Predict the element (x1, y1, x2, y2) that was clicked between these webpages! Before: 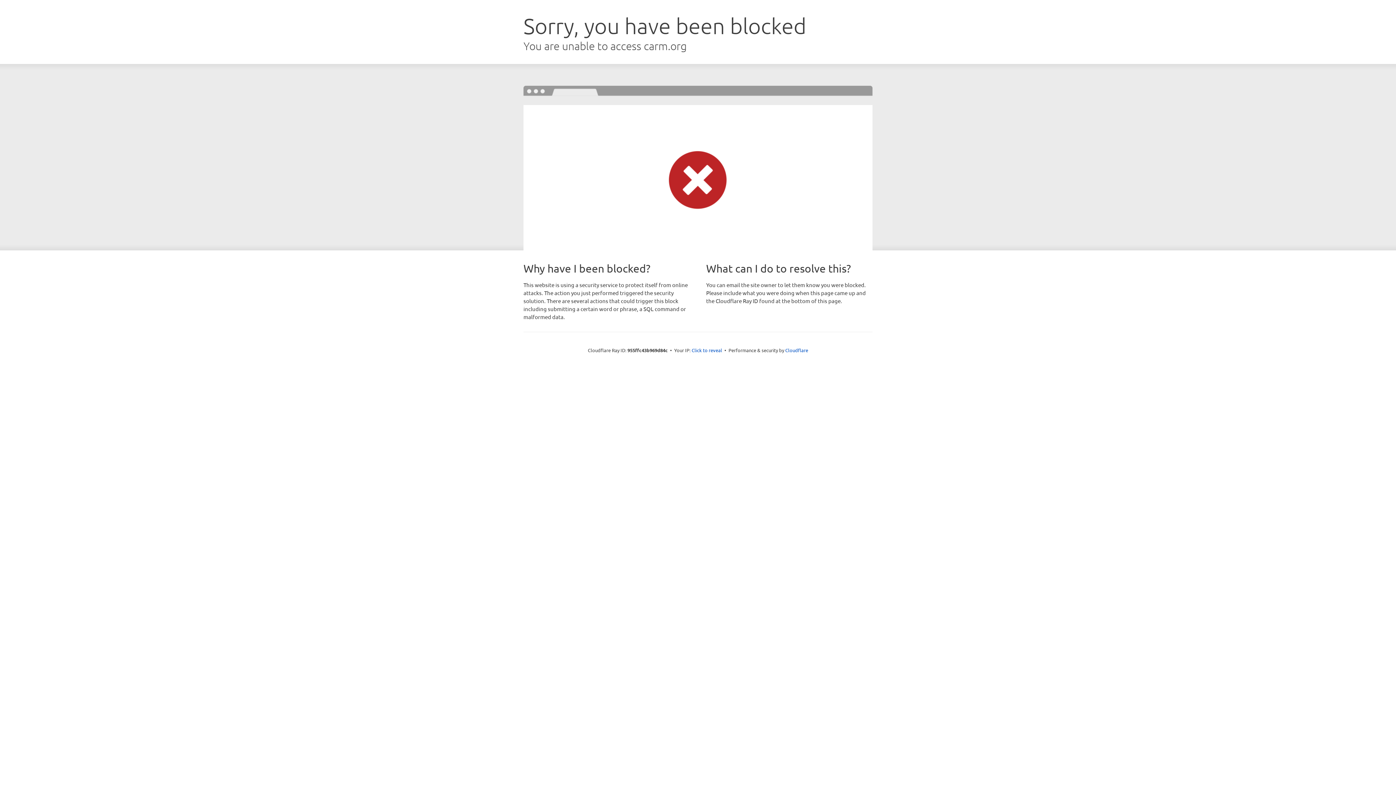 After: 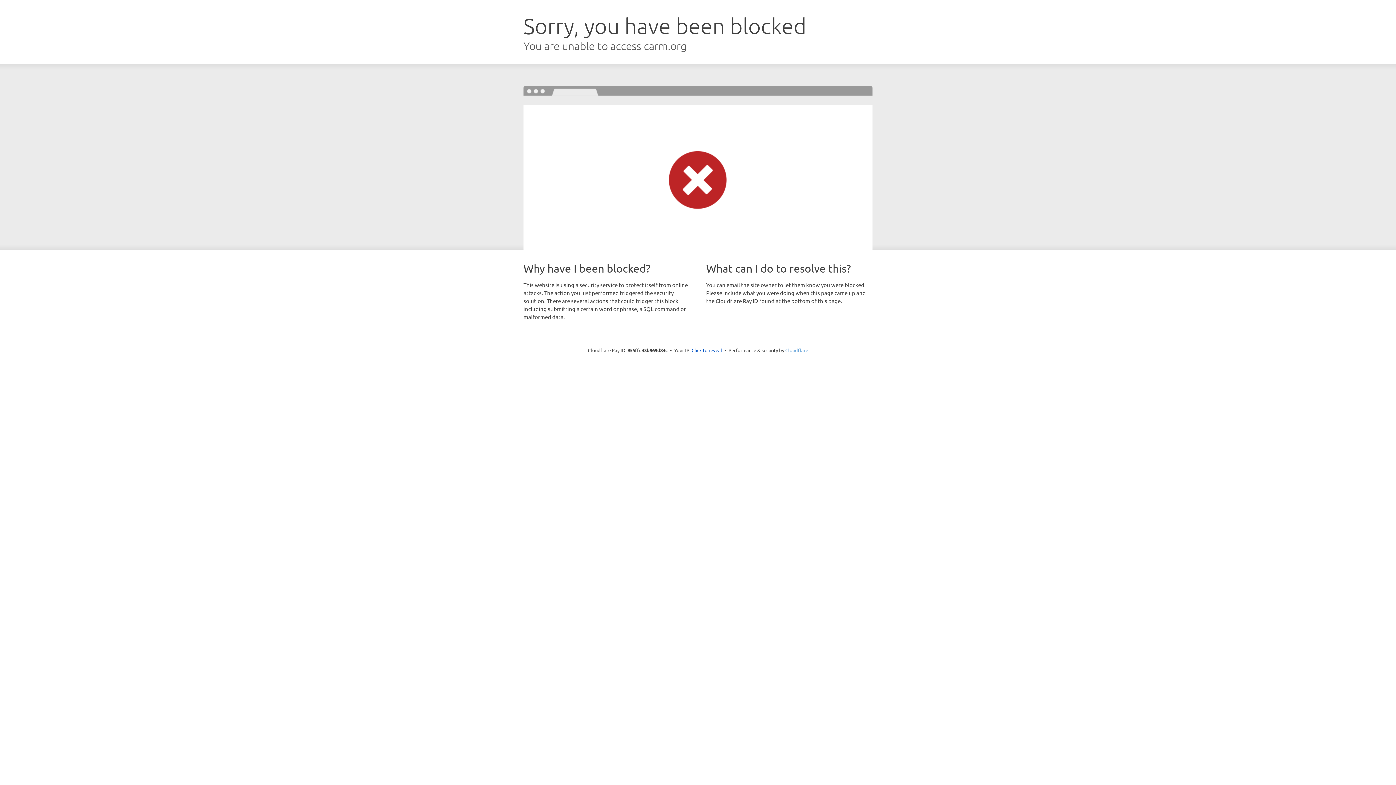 Action: bbox: (785, 347, 808, 353) label: Cloudflare